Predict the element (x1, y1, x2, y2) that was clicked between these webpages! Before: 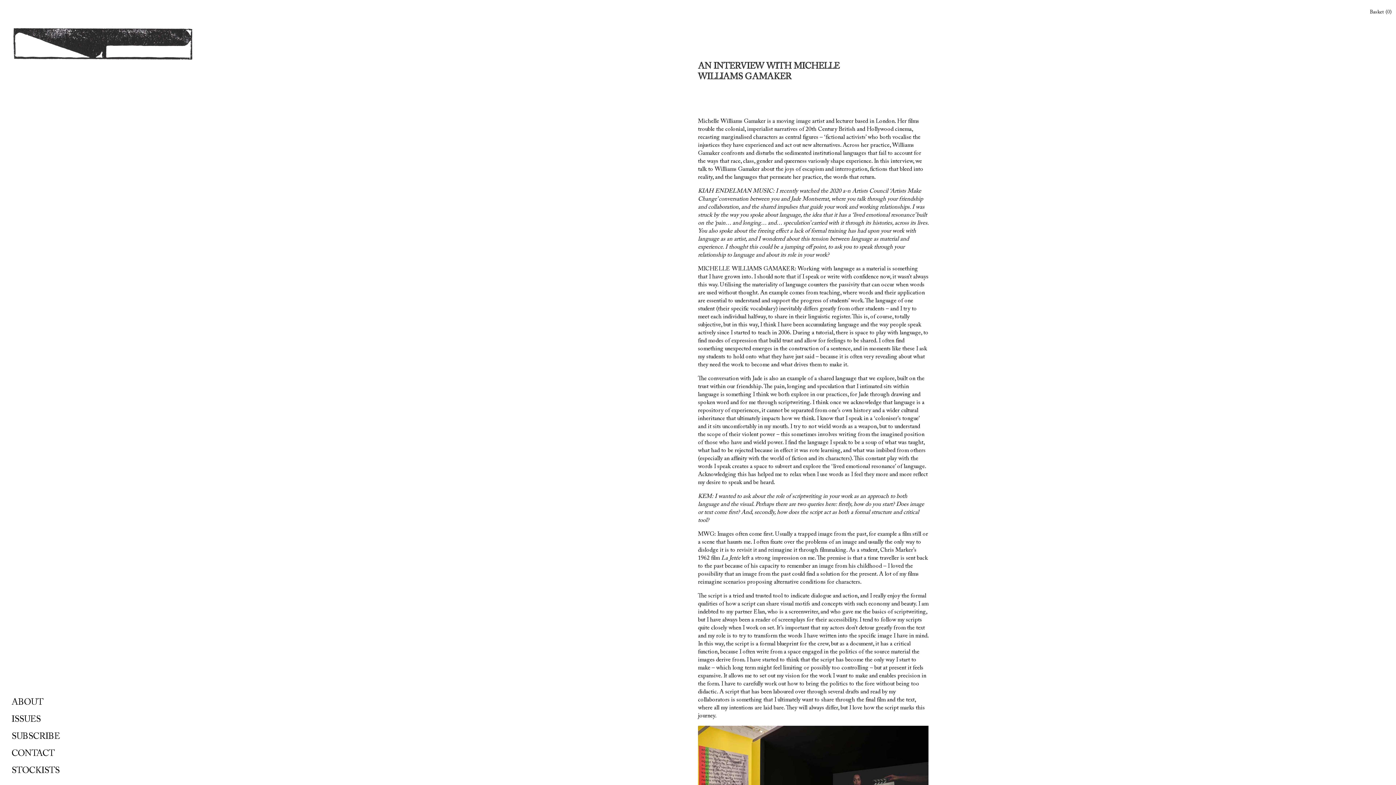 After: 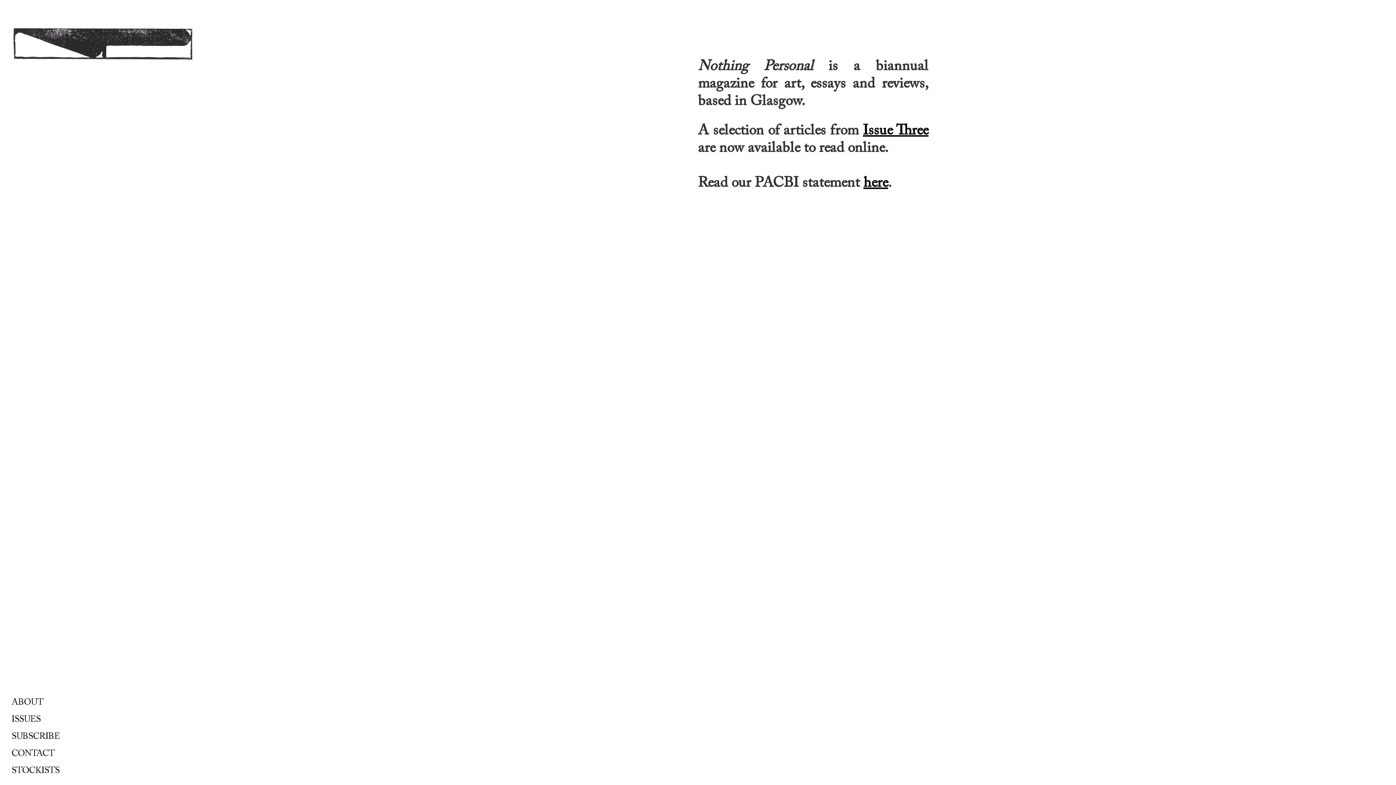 Action: label: ABOUT bbox: (11, 698, 43, 707)